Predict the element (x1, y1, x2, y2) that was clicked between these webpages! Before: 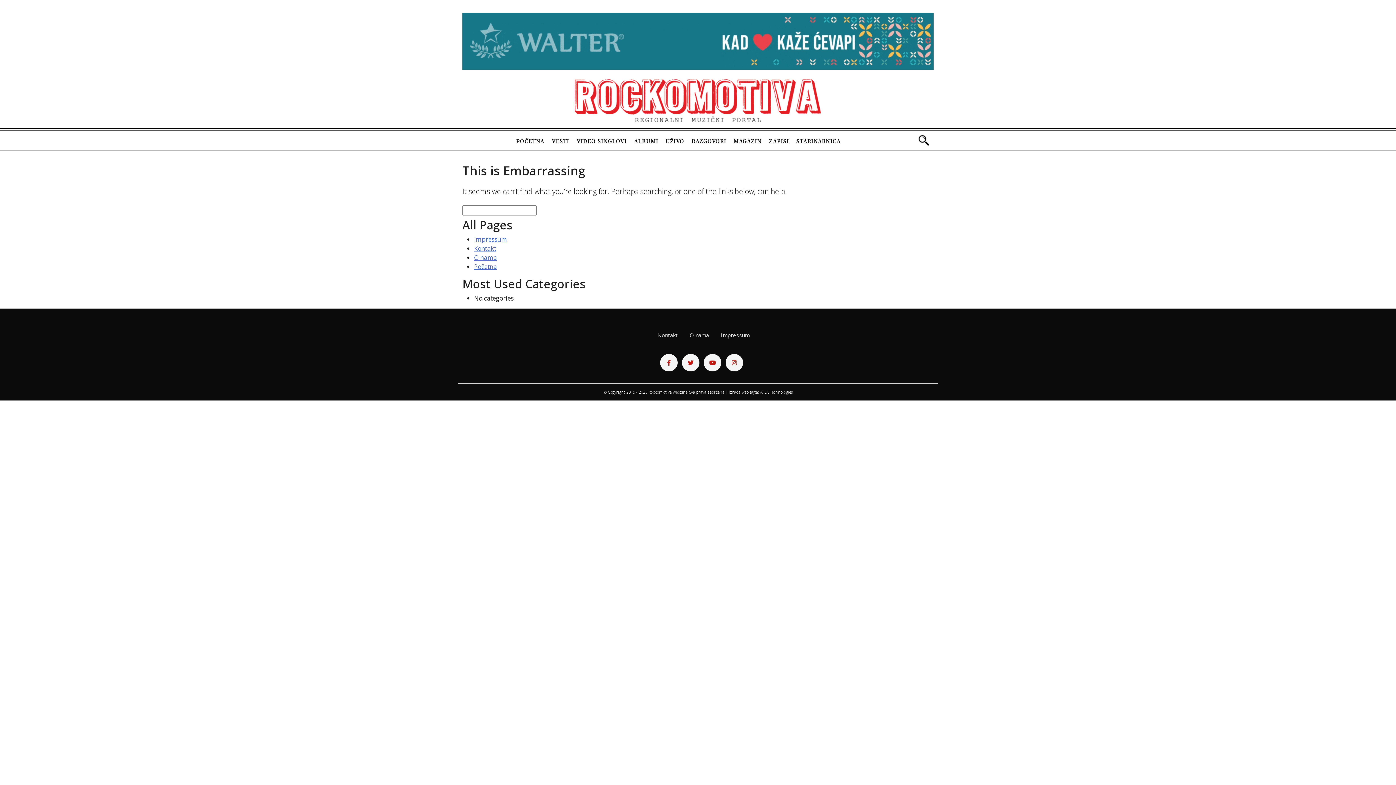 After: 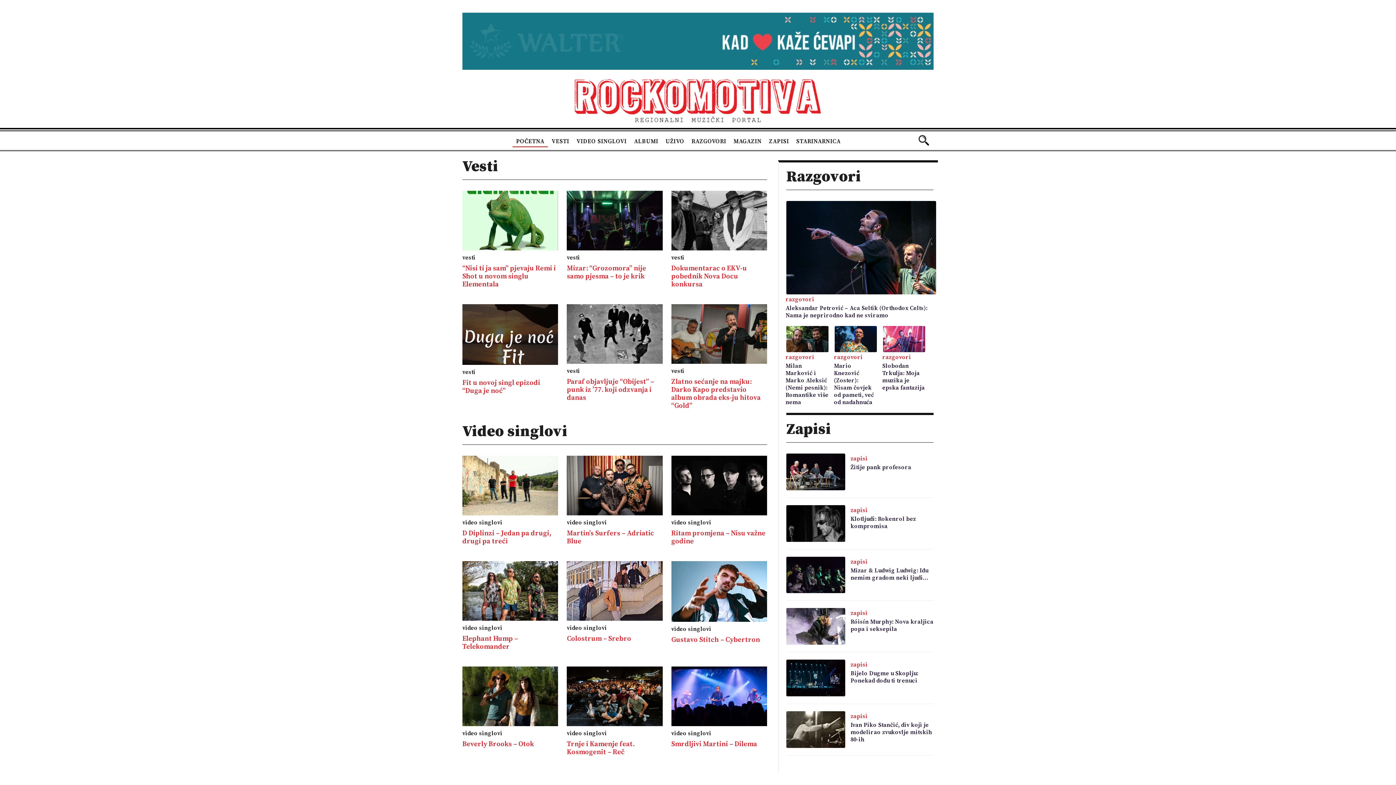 Action: bbox: (570, 95, 825, 104)